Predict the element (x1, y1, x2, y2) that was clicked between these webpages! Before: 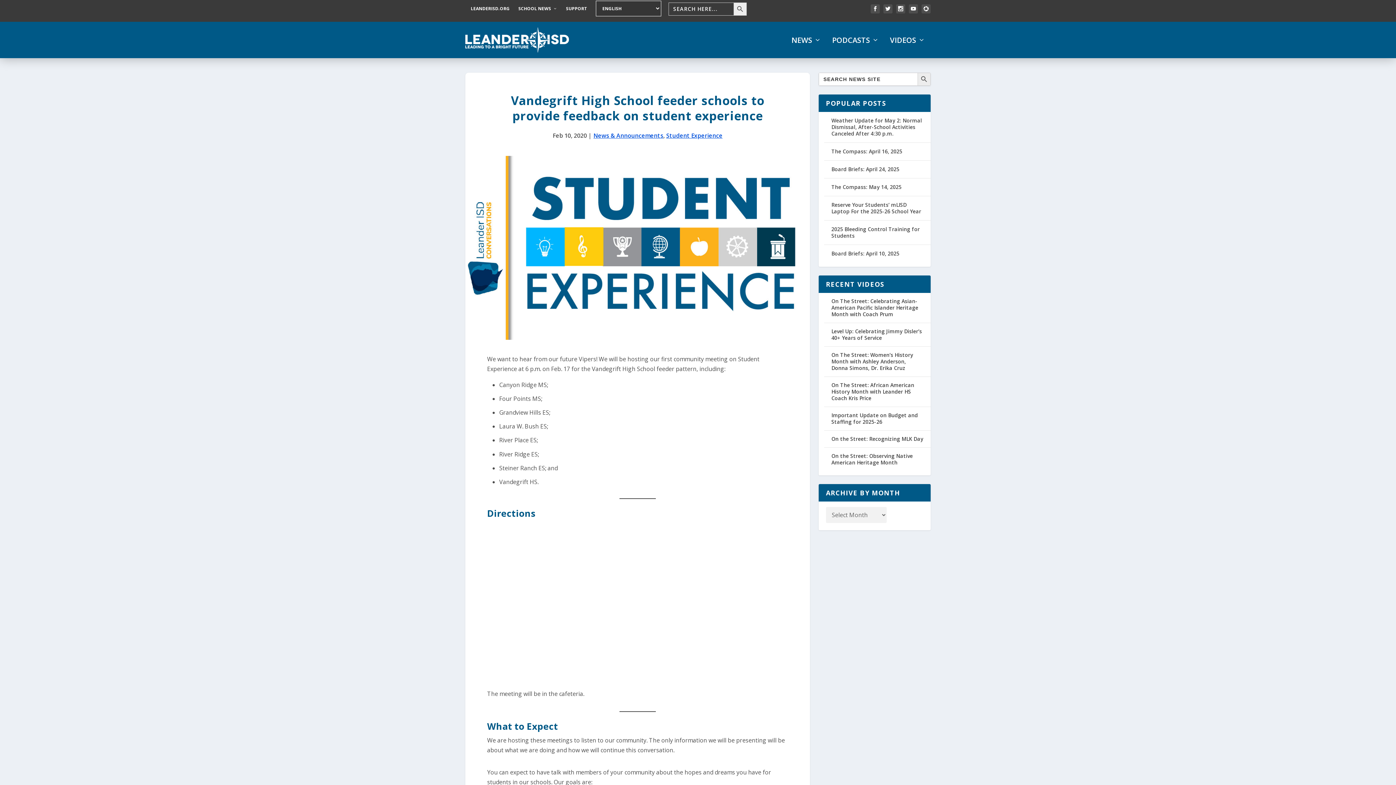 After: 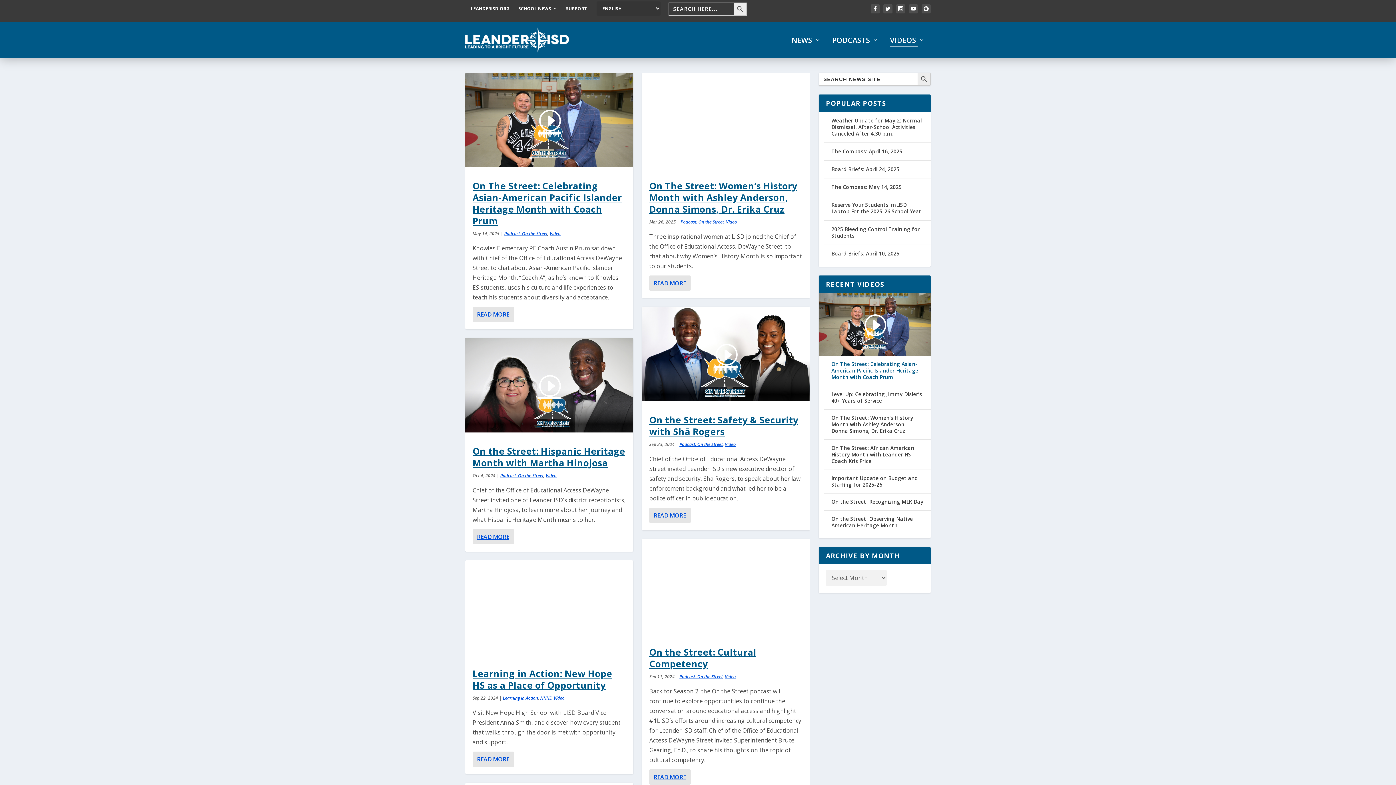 Action: bbox: (890, 35, 925, 53) label: VIDEOS